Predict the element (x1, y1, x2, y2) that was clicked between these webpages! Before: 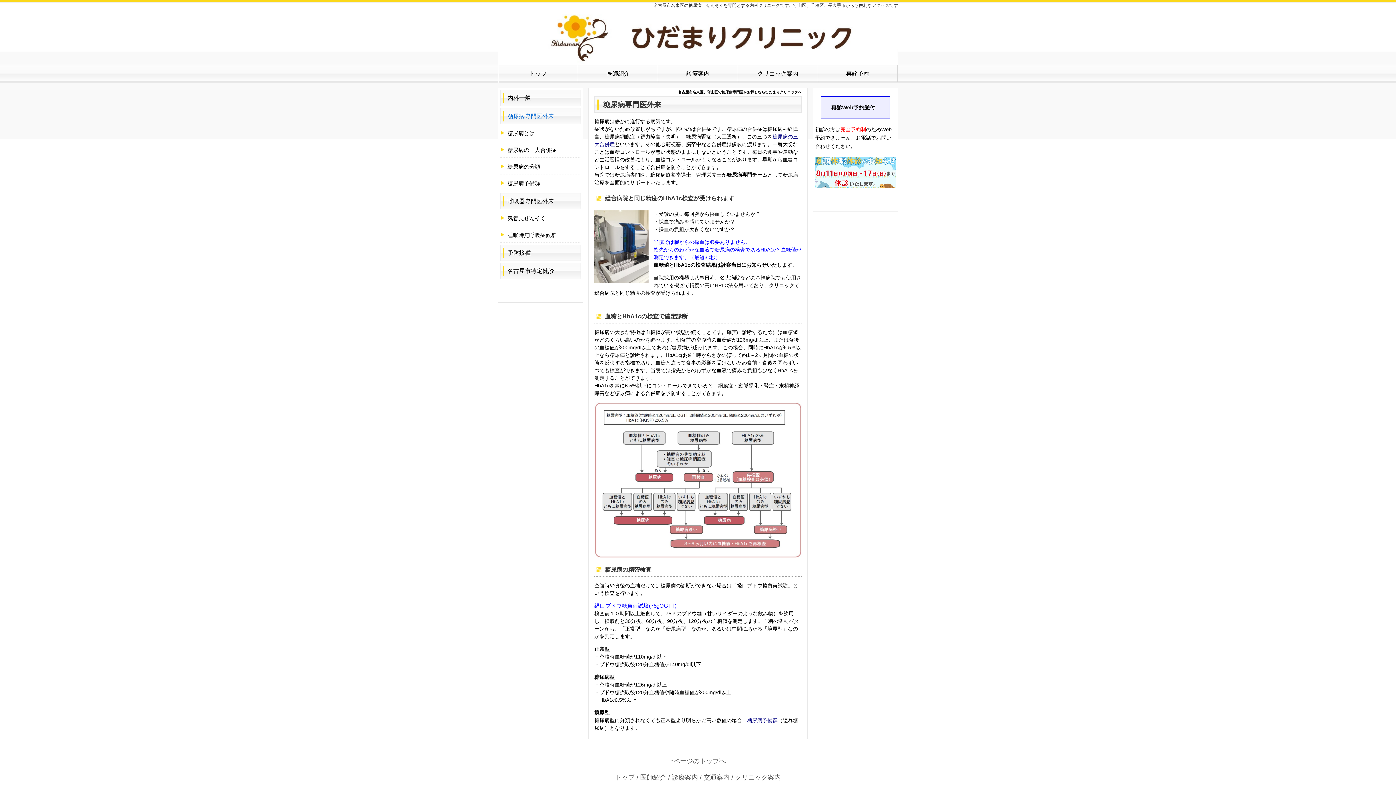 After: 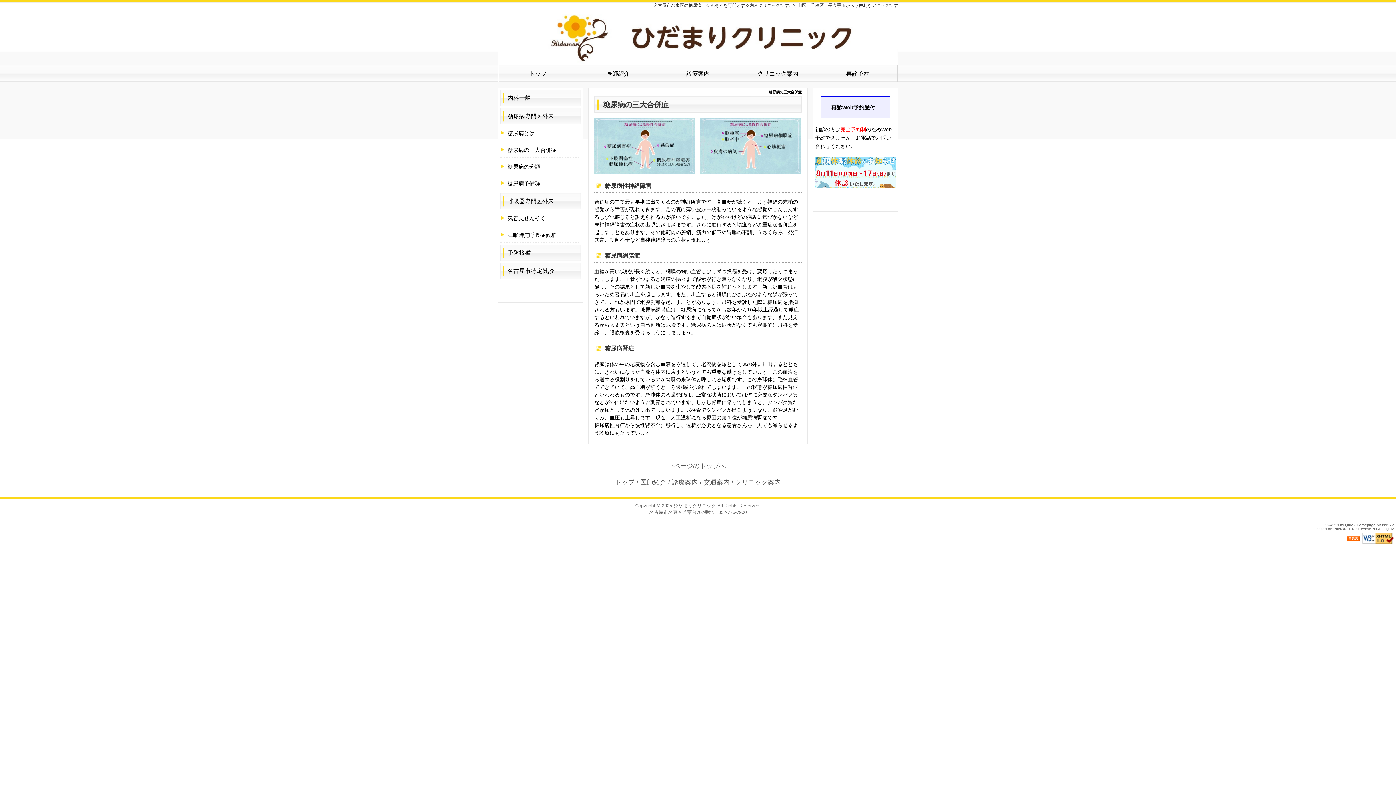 Action: label: 糖尿病の三大合併症 bbox: (500, 142, 581, 157)